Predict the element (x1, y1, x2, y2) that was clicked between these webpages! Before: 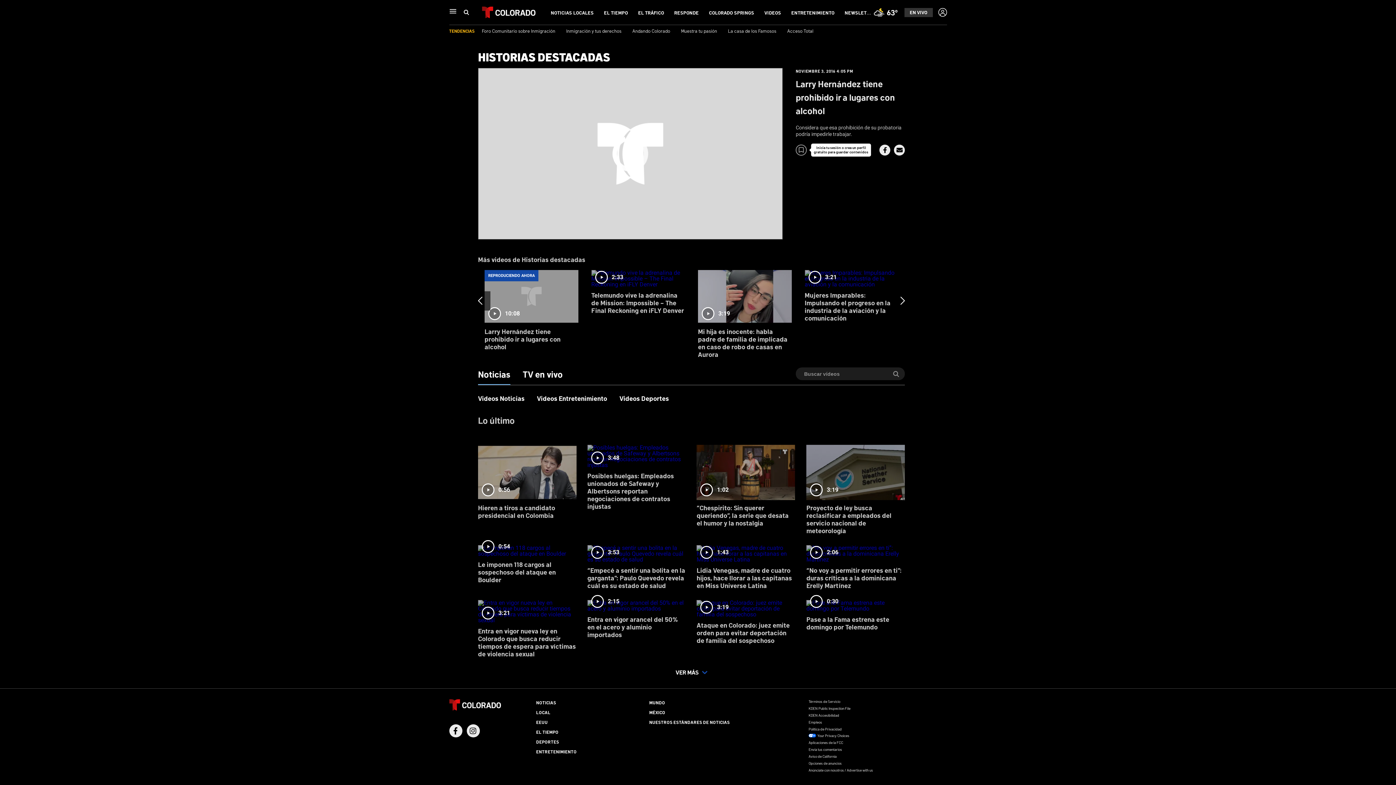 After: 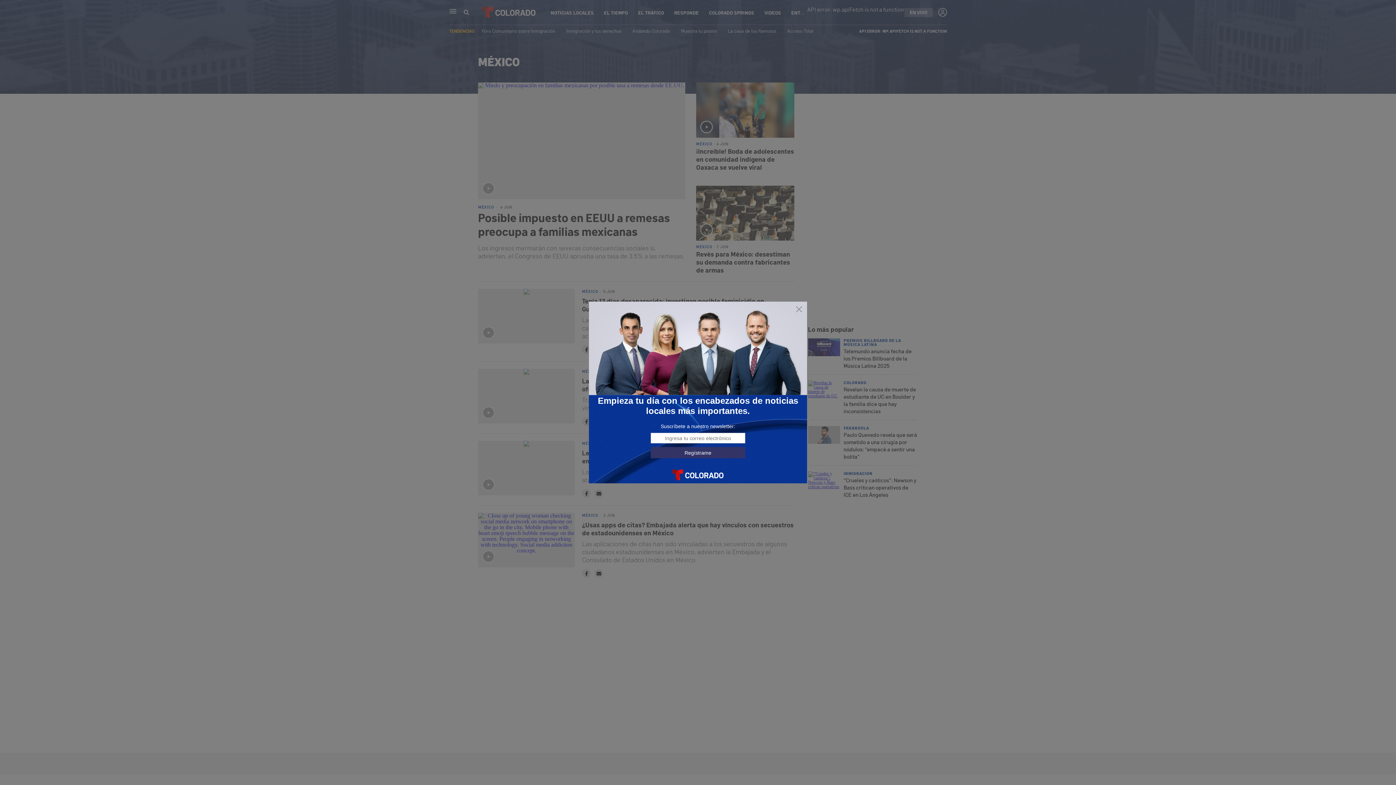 Action: label: MÉXICO bbox: (649, 709, 665, 715)